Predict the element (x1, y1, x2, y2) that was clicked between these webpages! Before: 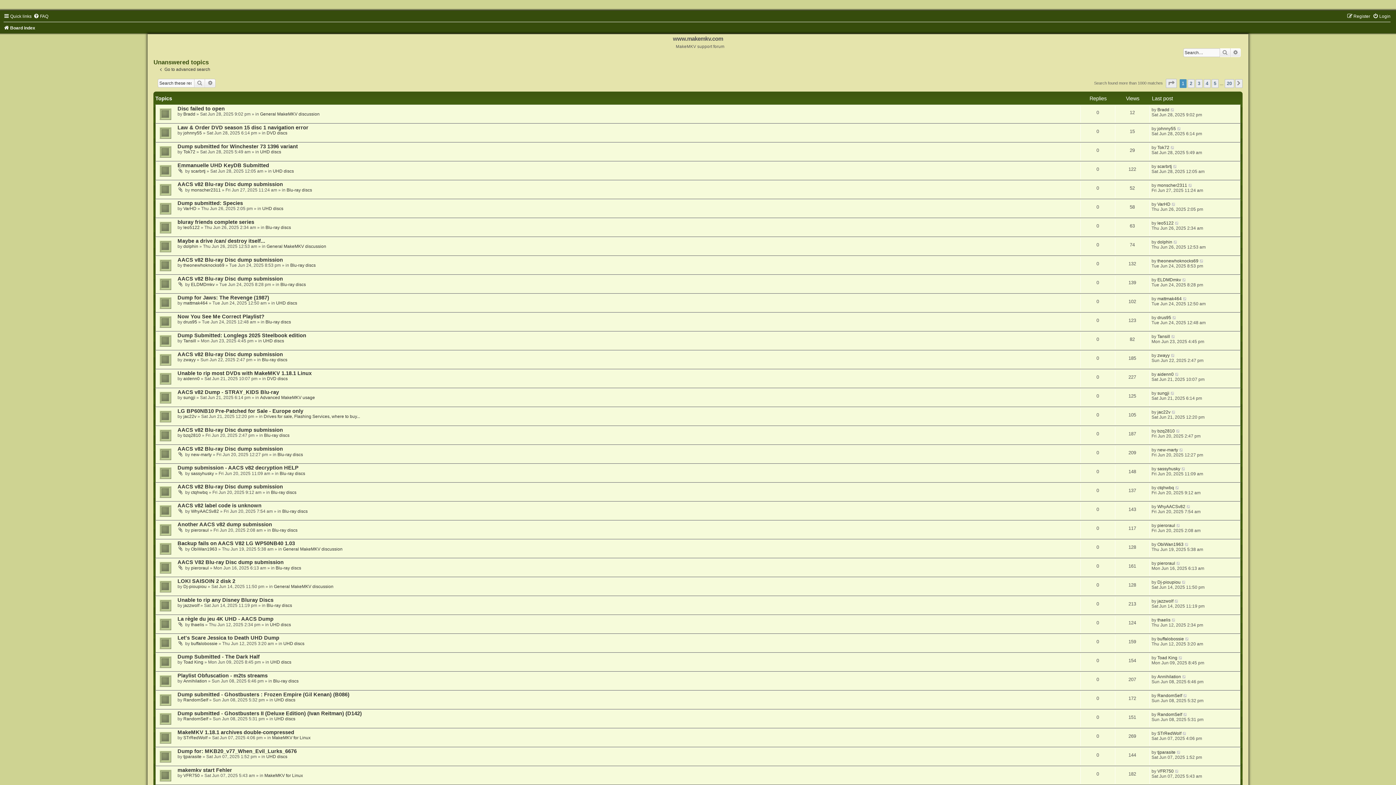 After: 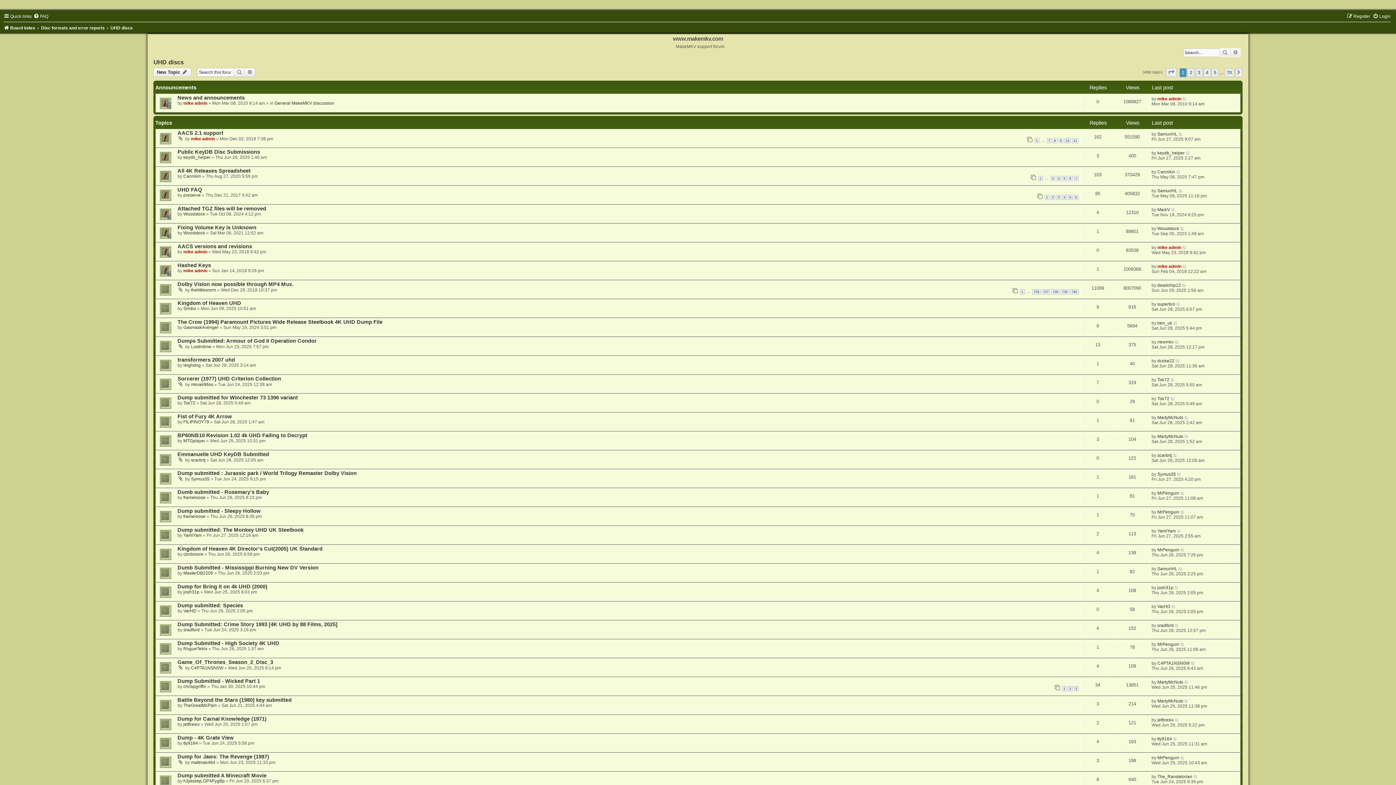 Action: bbox: (276, 300, 297, 305) label: UHD discs